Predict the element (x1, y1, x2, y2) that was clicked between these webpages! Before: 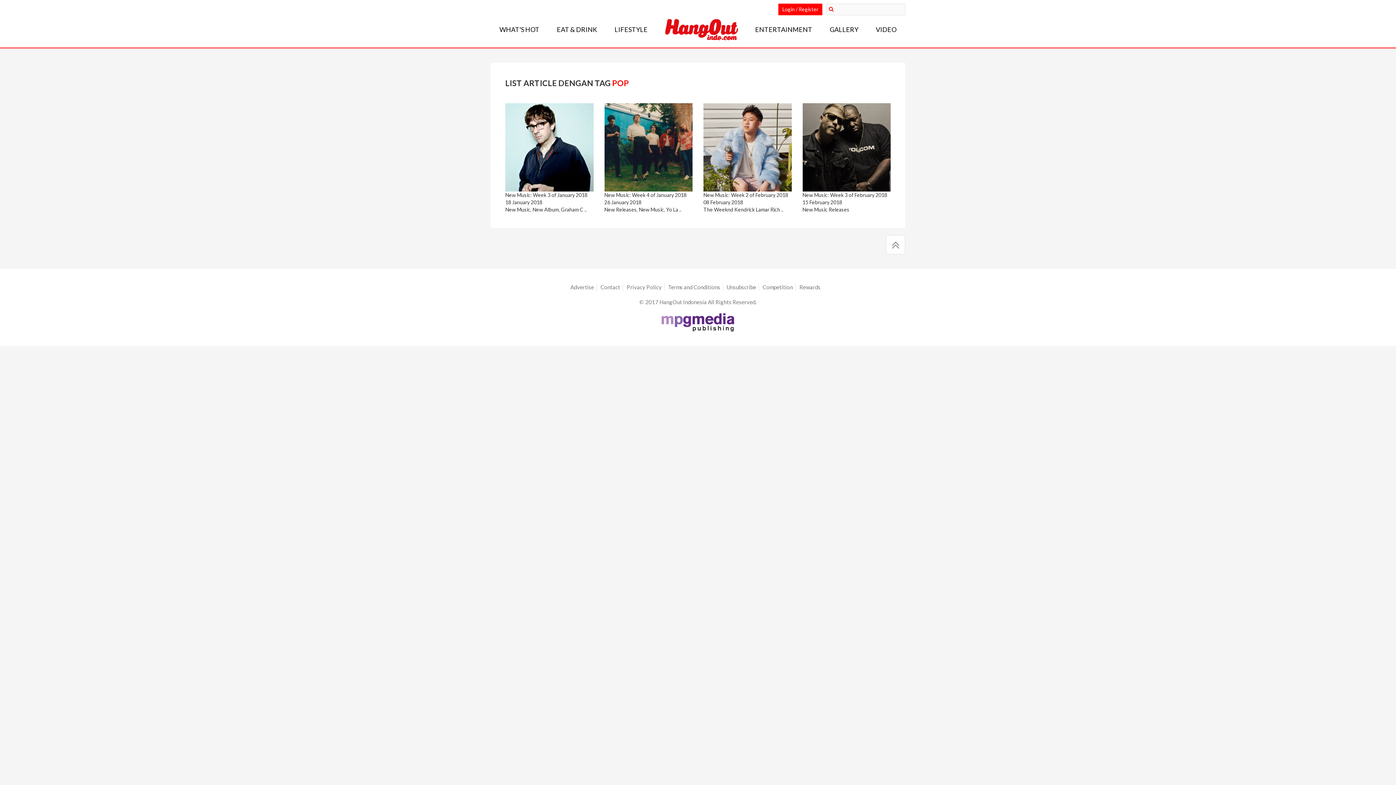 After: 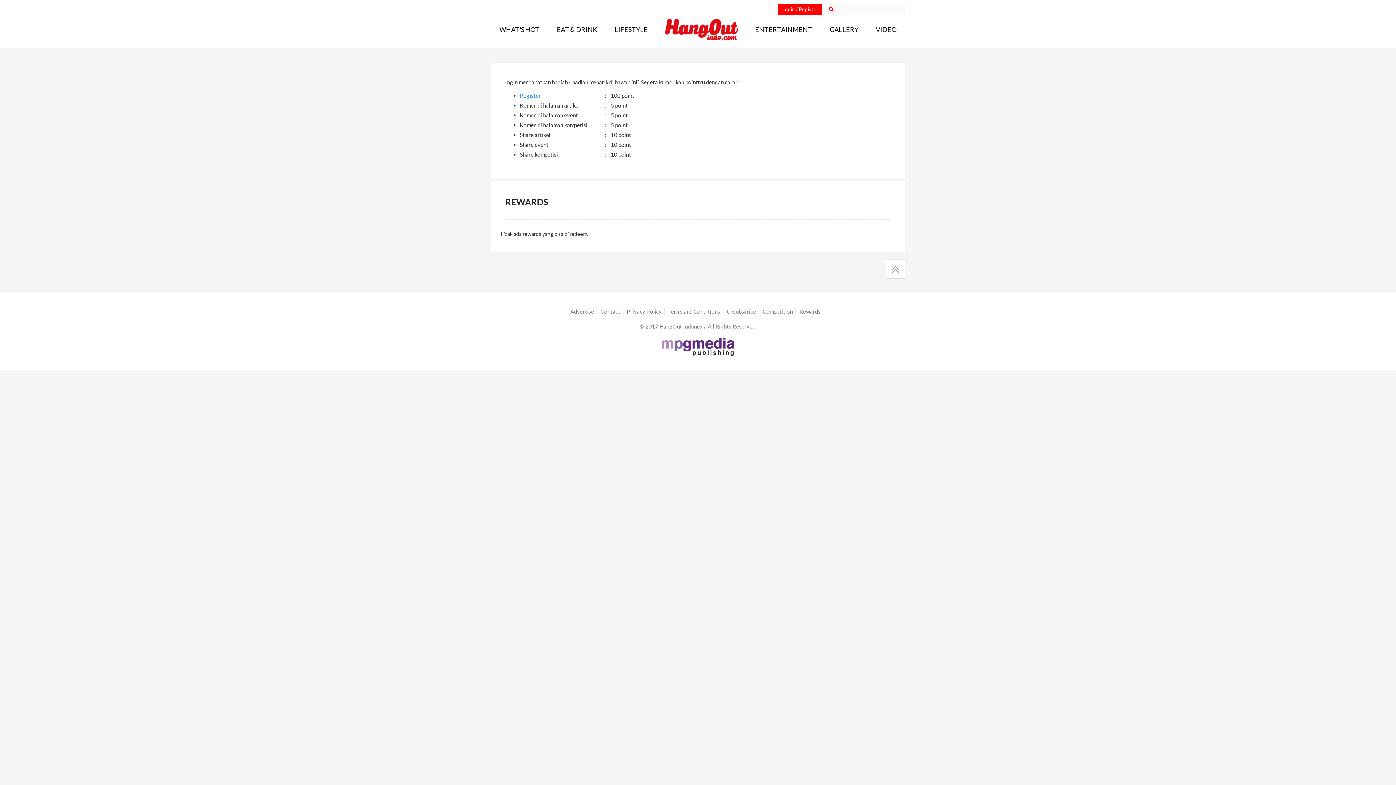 Action: label: Rewards bbox: (799, 283, 820, 290)